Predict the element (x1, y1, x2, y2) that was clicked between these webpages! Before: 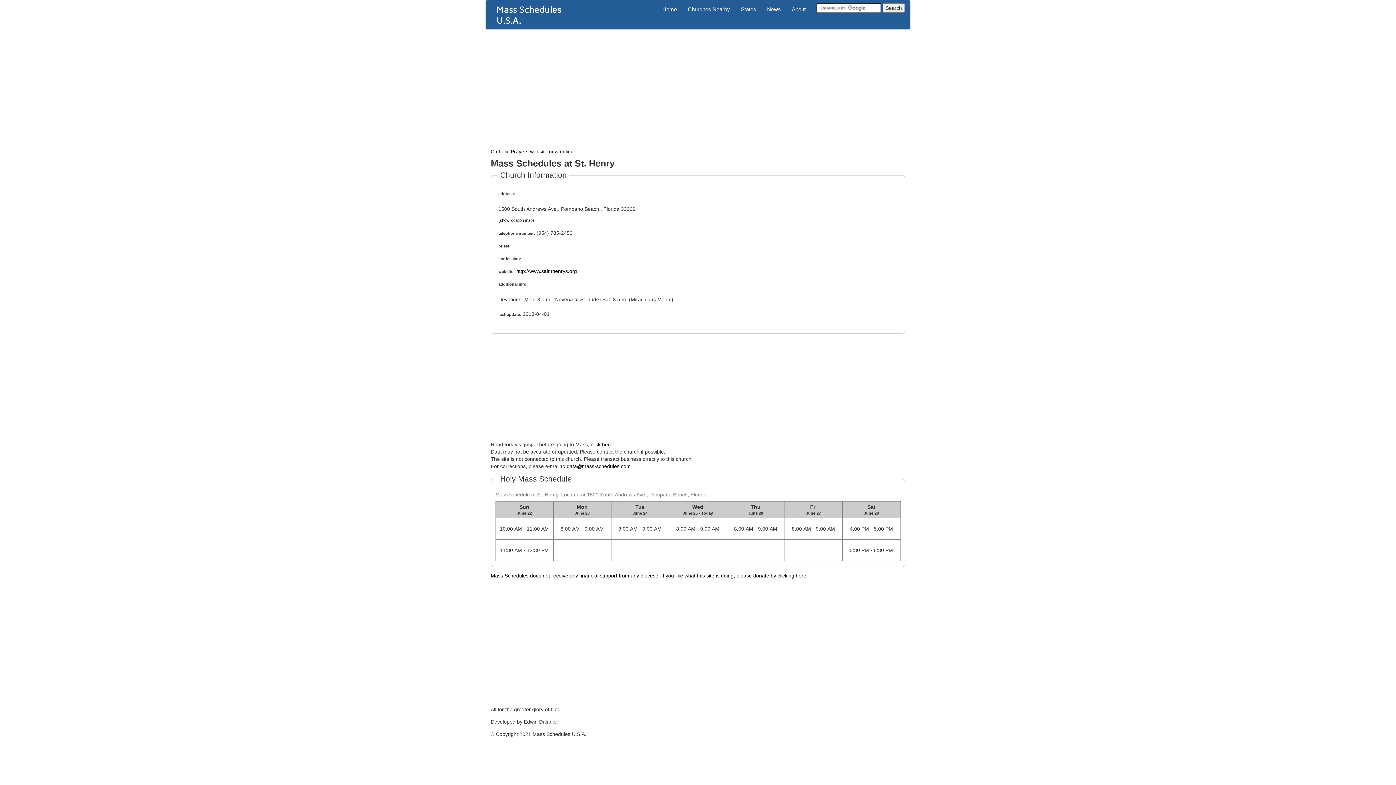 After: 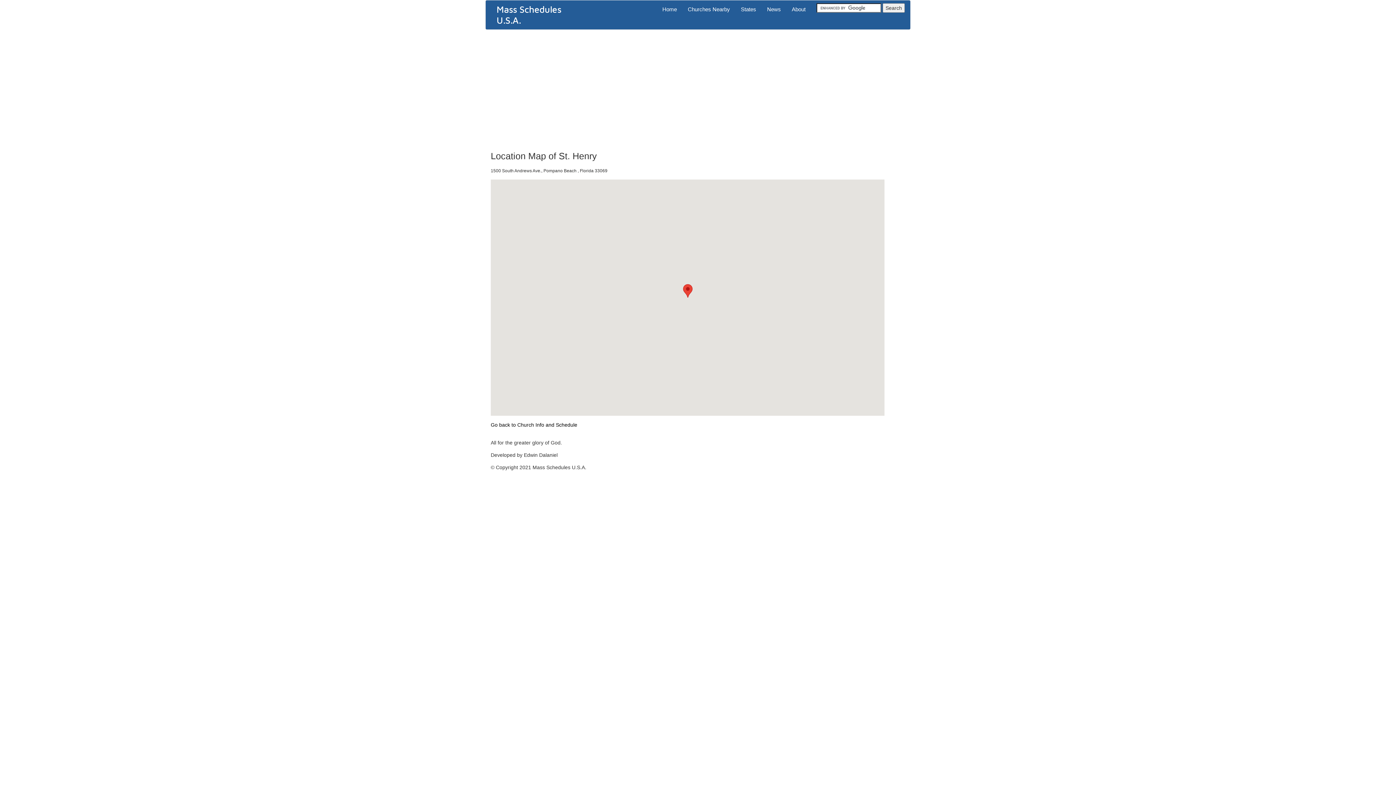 Action: bbox: (498, 218, 534, 222) label: (show location map)